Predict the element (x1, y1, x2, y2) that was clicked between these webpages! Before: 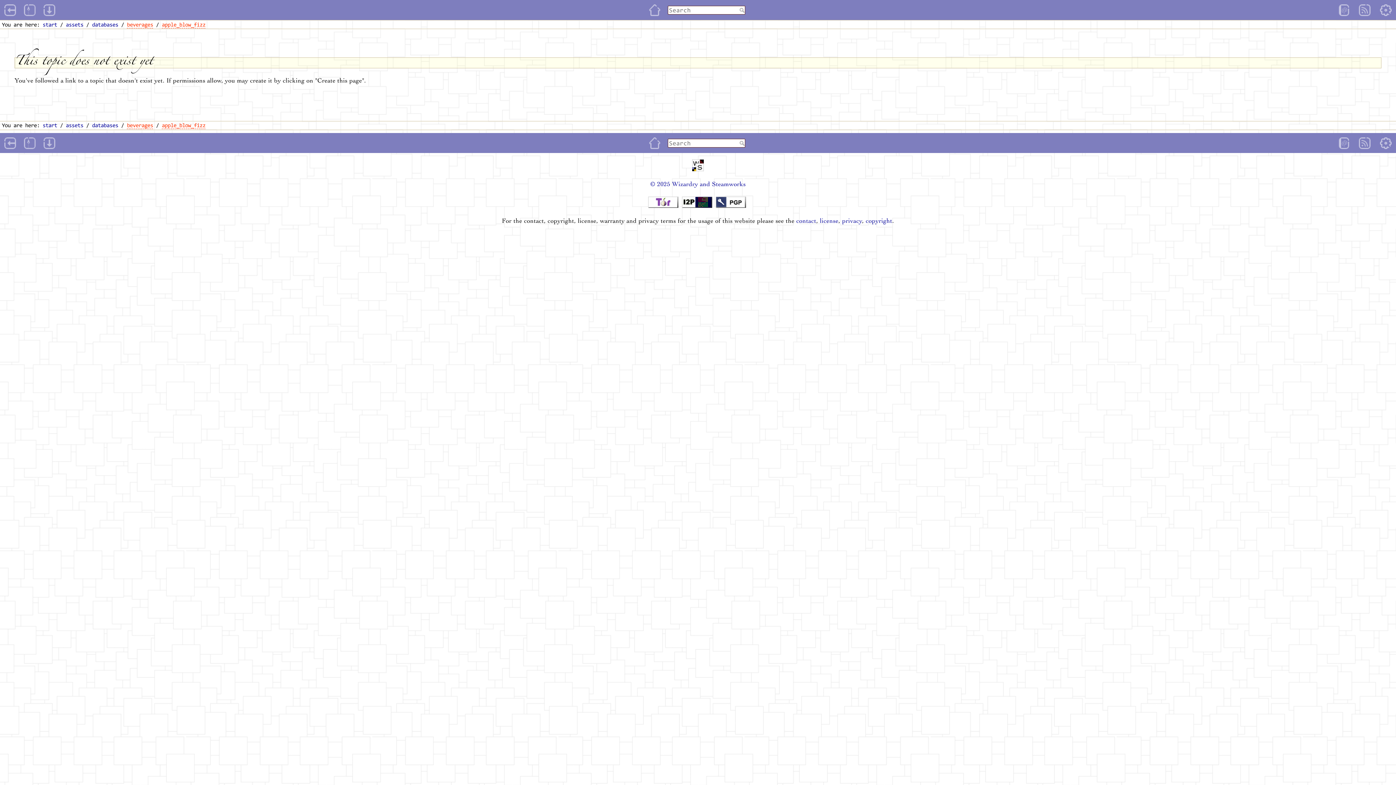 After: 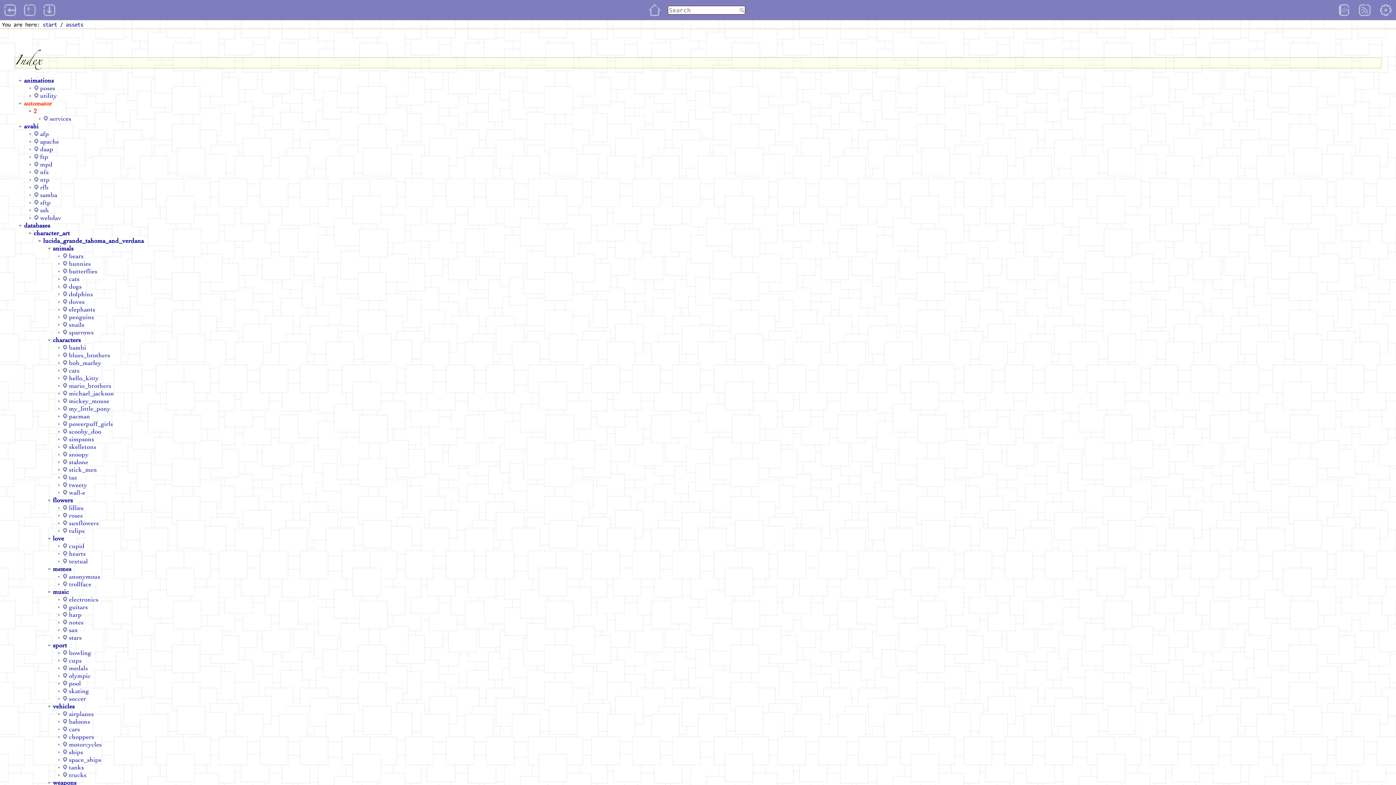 Action: label: assets bbox: (65, 122, 83, 128)